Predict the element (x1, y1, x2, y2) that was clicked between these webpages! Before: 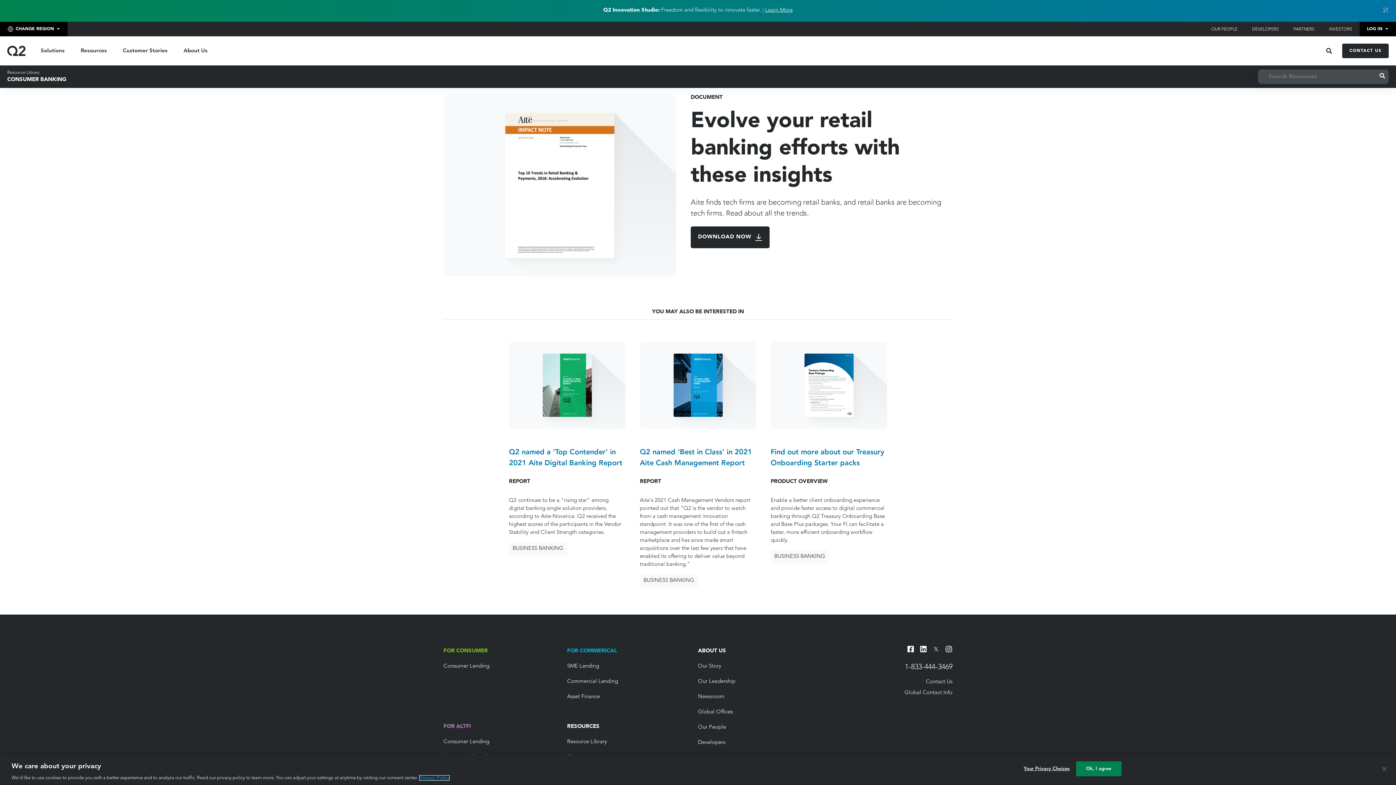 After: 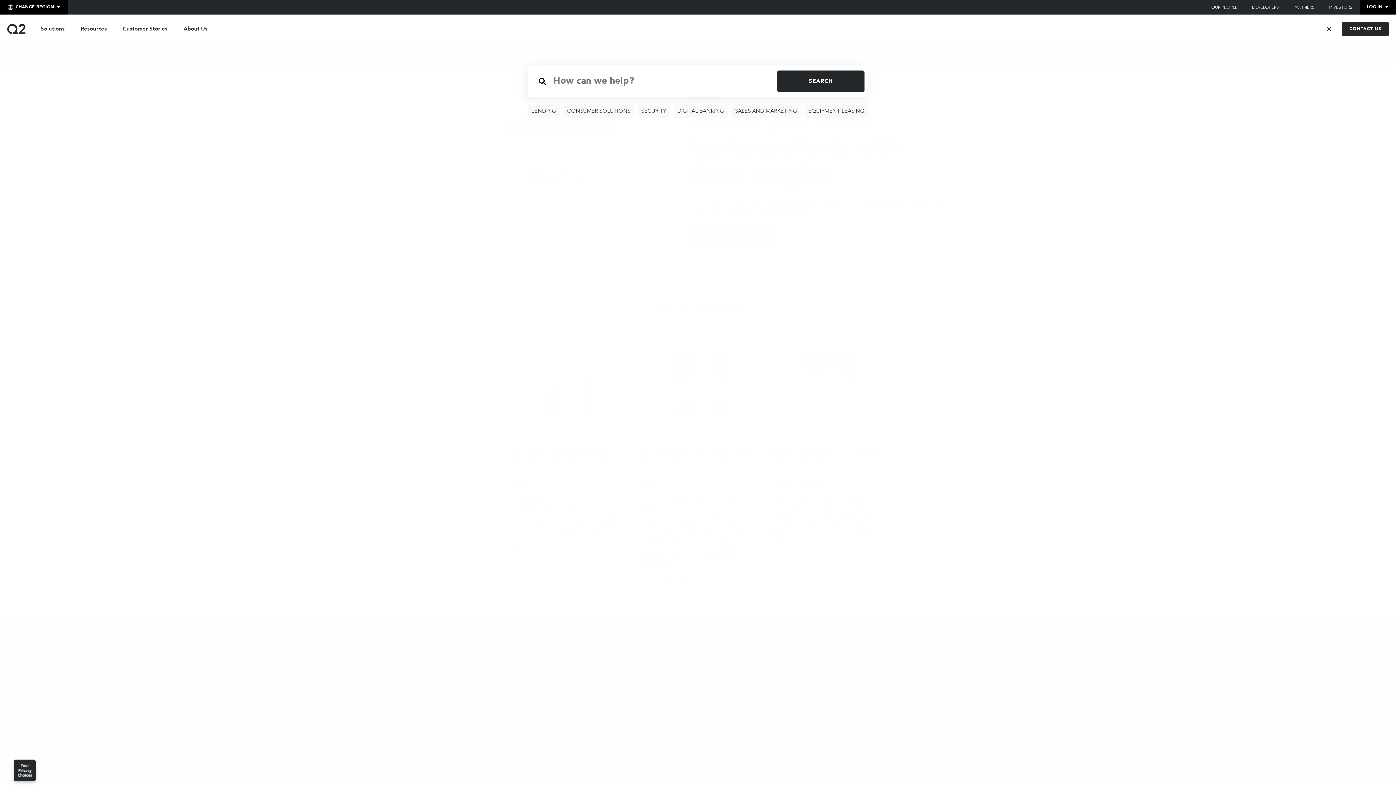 Action: label: Open Search bbox: (1320, 43, 1338, 58)